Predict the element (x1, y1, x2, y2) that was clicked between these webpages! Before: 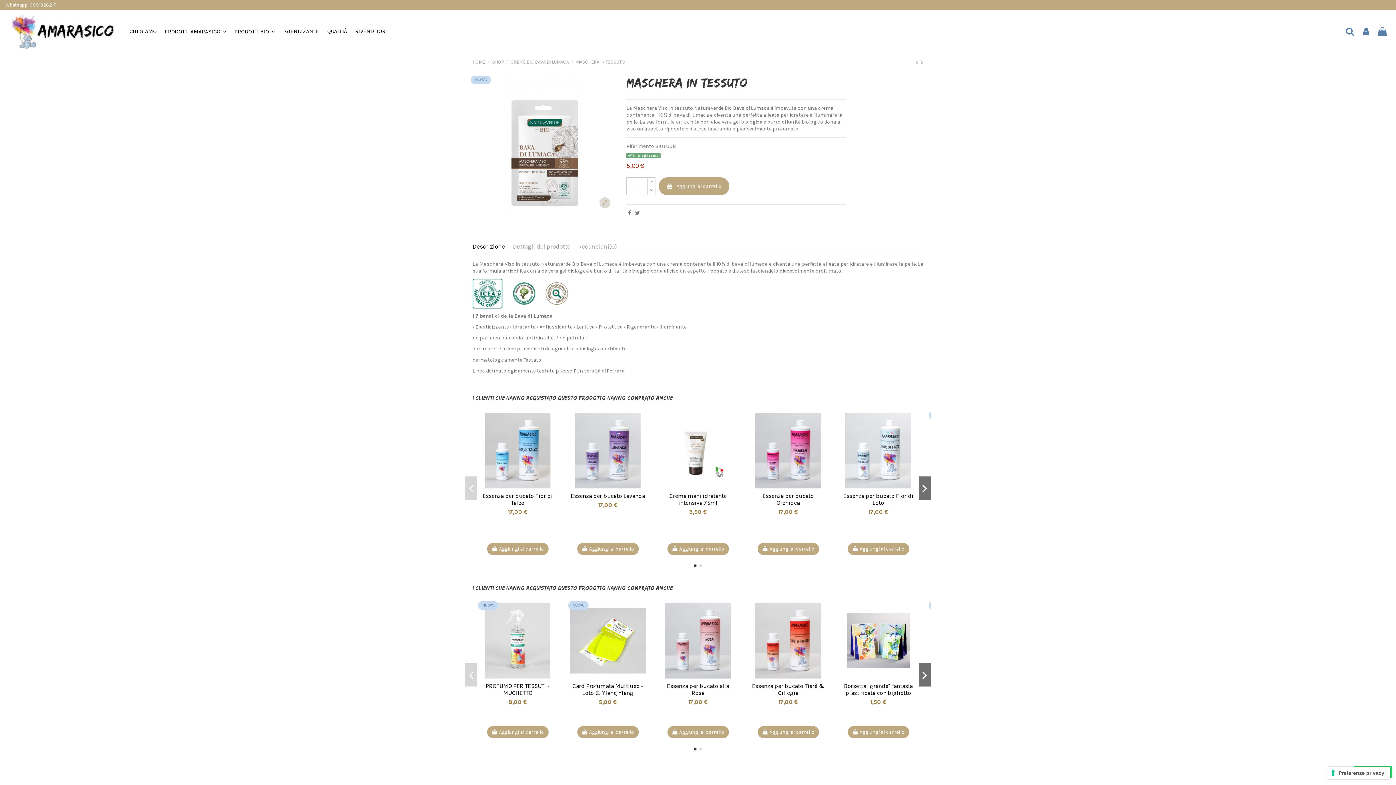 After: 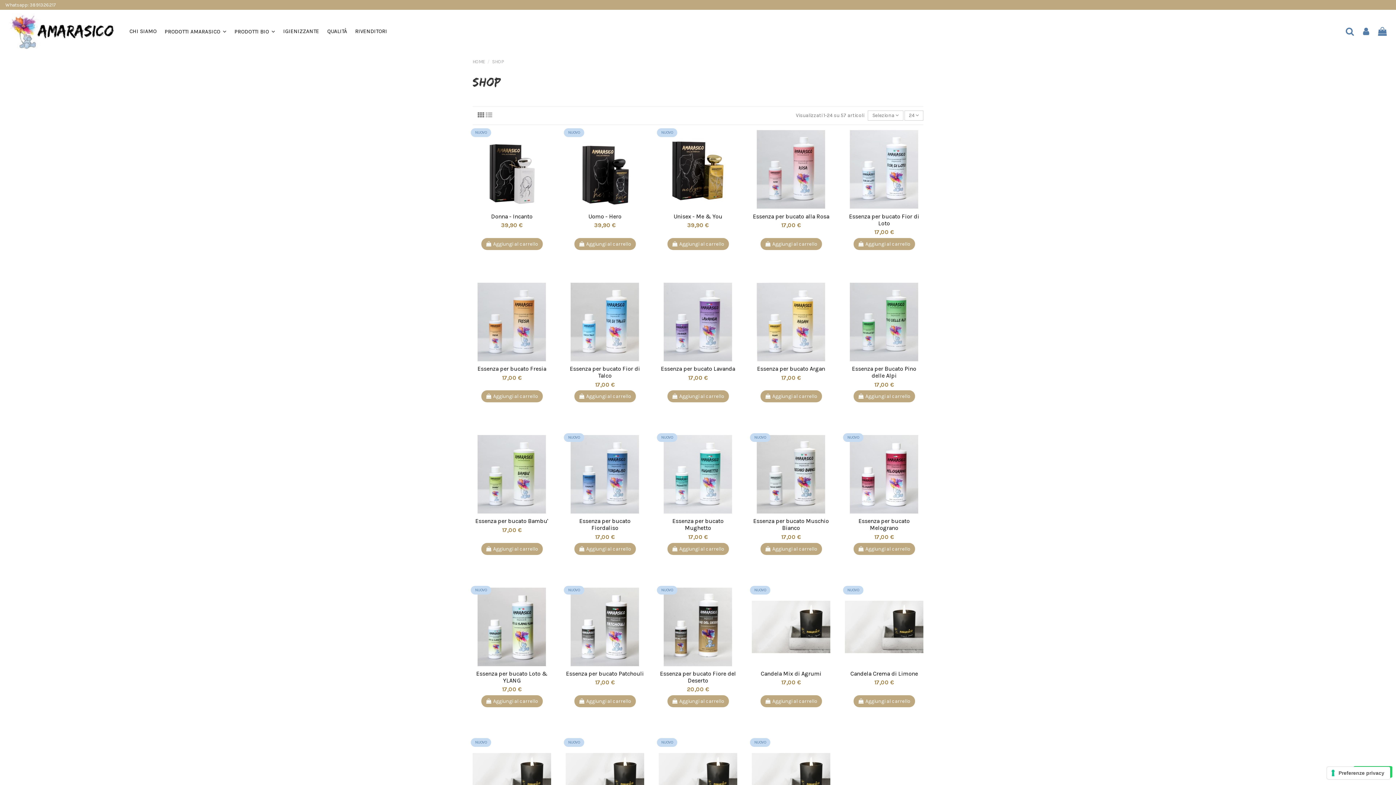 Action: label: SHOP bbox: (492, 59, 503, 64)